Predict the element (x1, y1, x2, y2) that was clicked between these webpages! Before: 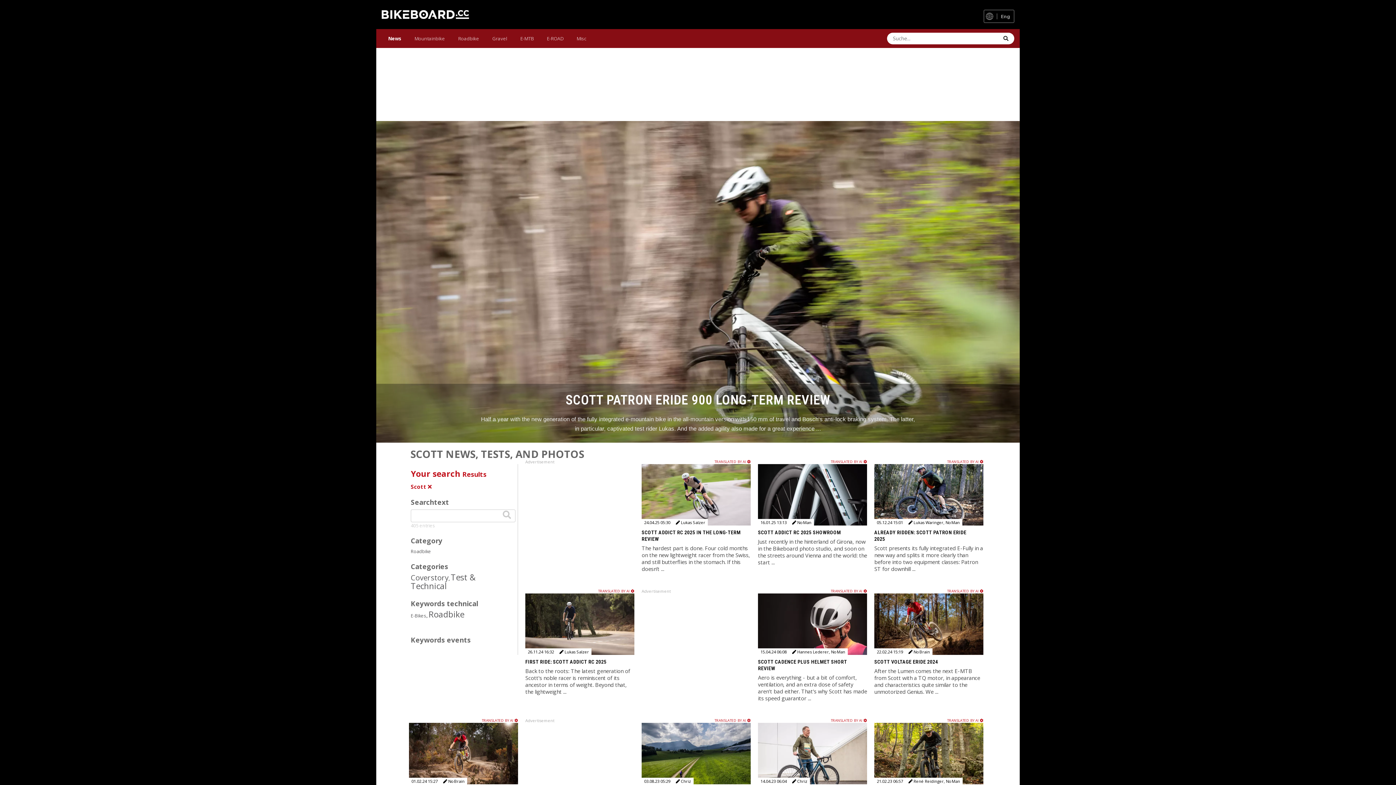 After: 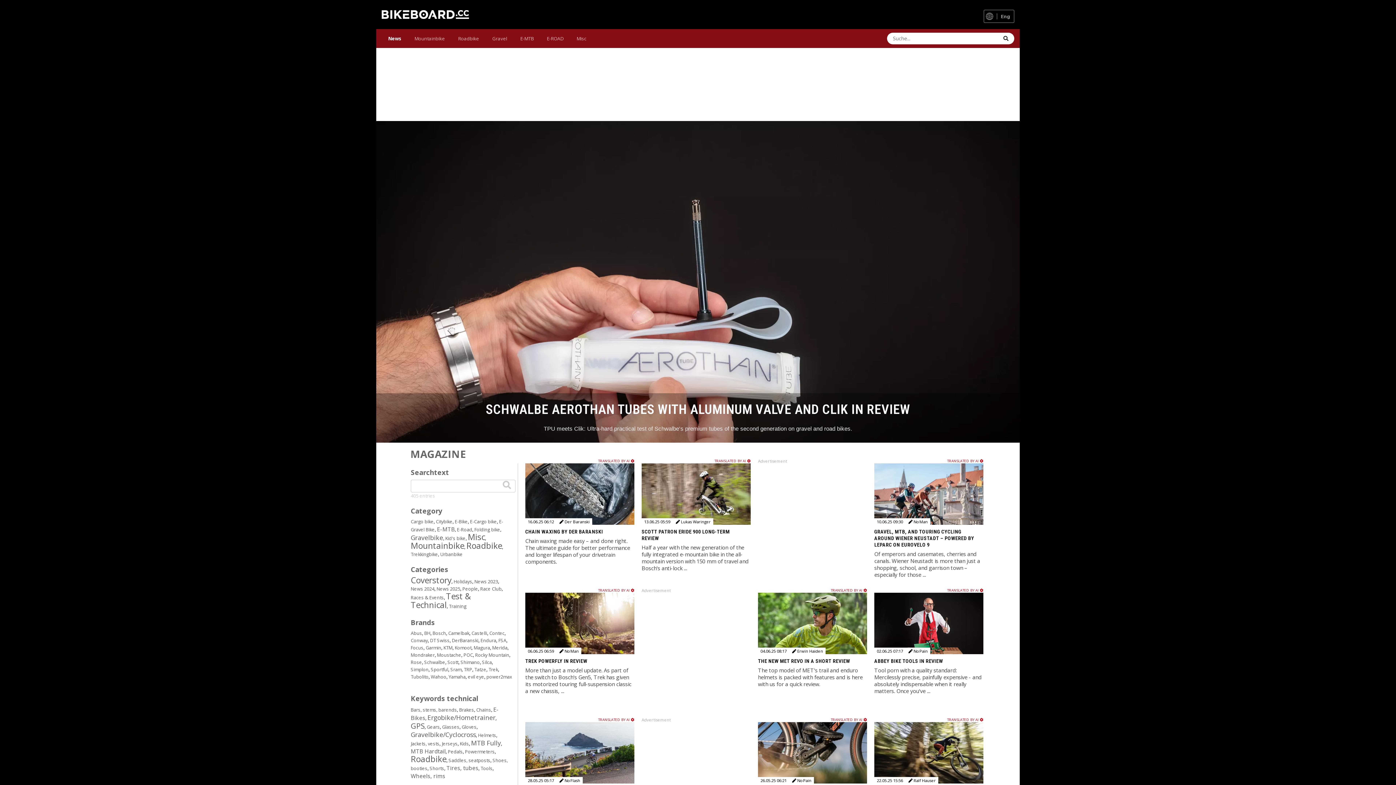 Action: bbox: (381, 0, 469, 29)